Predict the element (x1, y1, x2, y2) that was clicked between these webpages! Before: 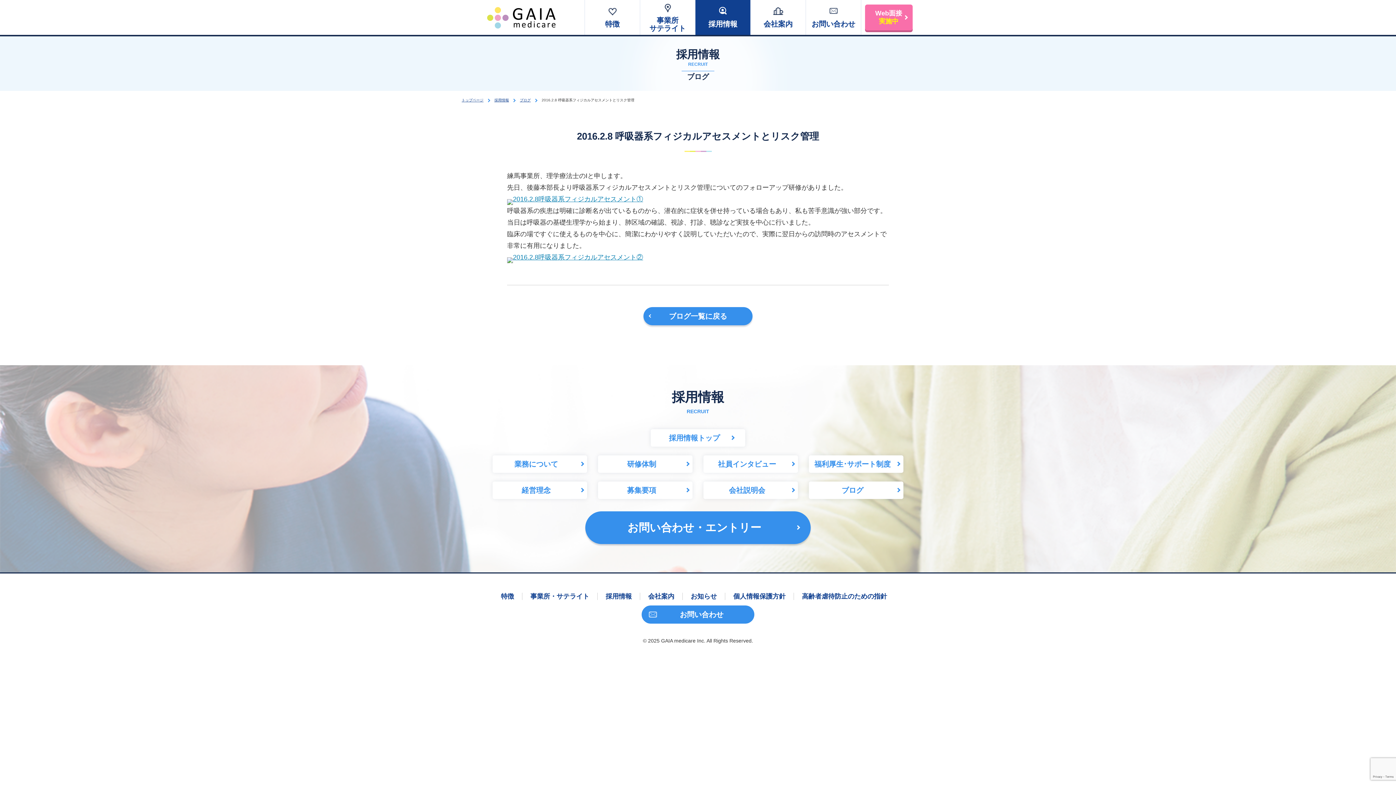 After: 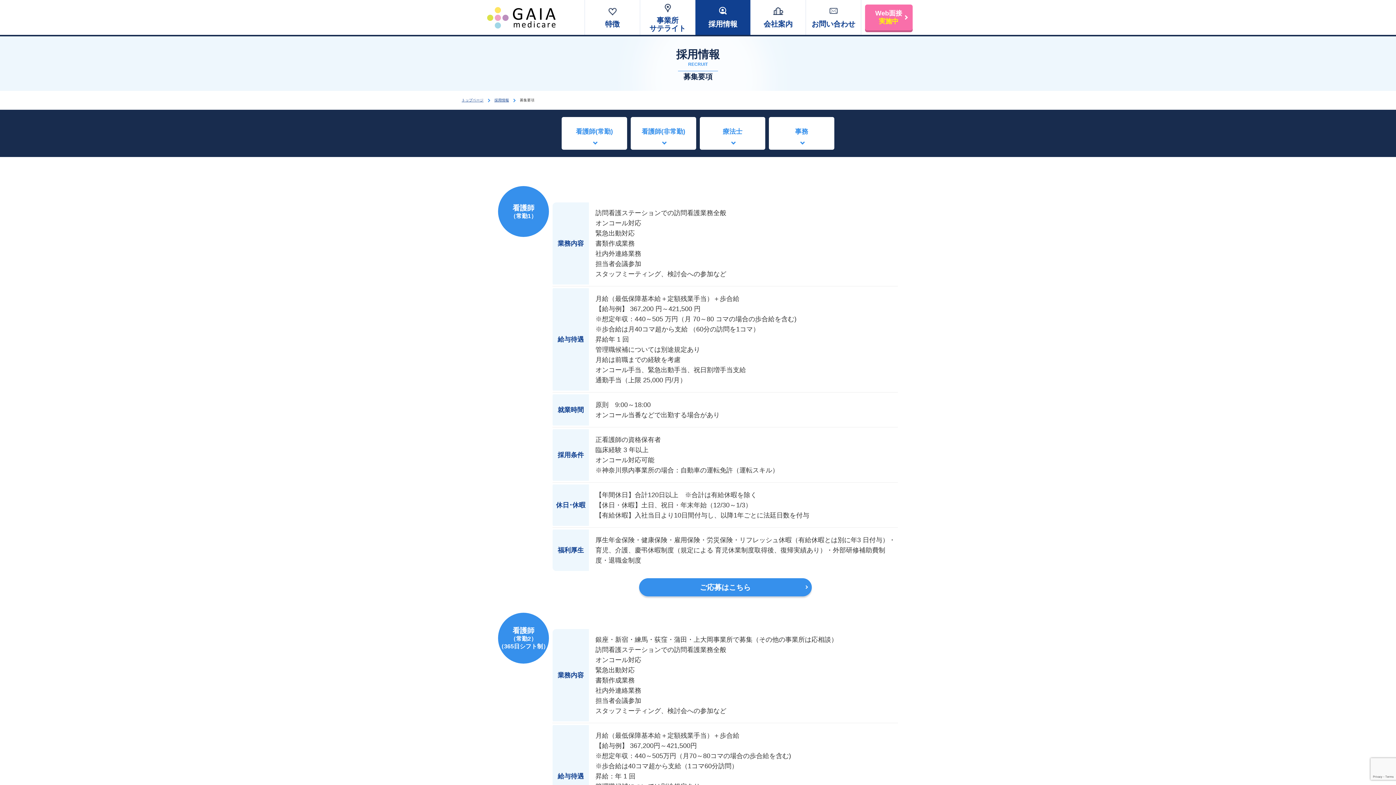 Action: label: 募集要項 bbox: (598, 481, 692, 499)